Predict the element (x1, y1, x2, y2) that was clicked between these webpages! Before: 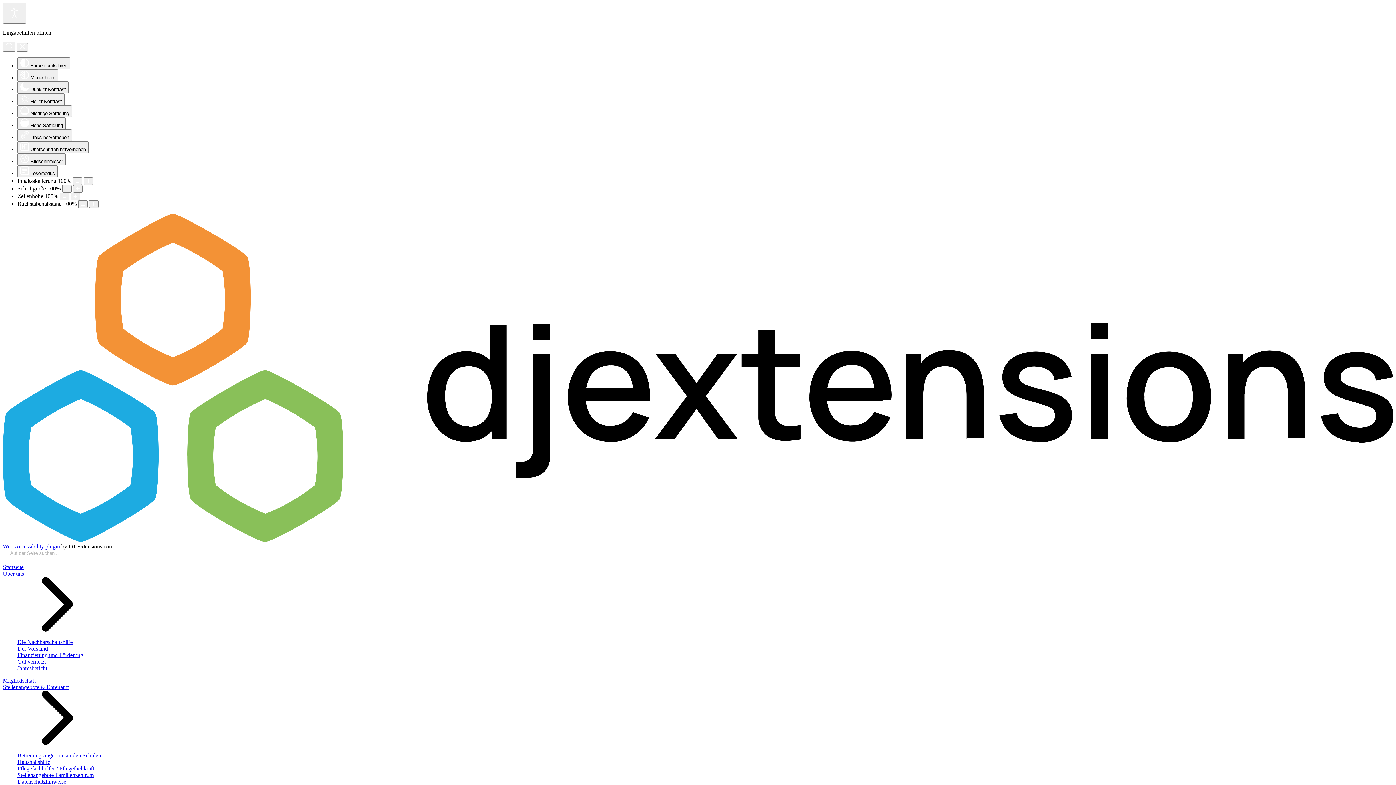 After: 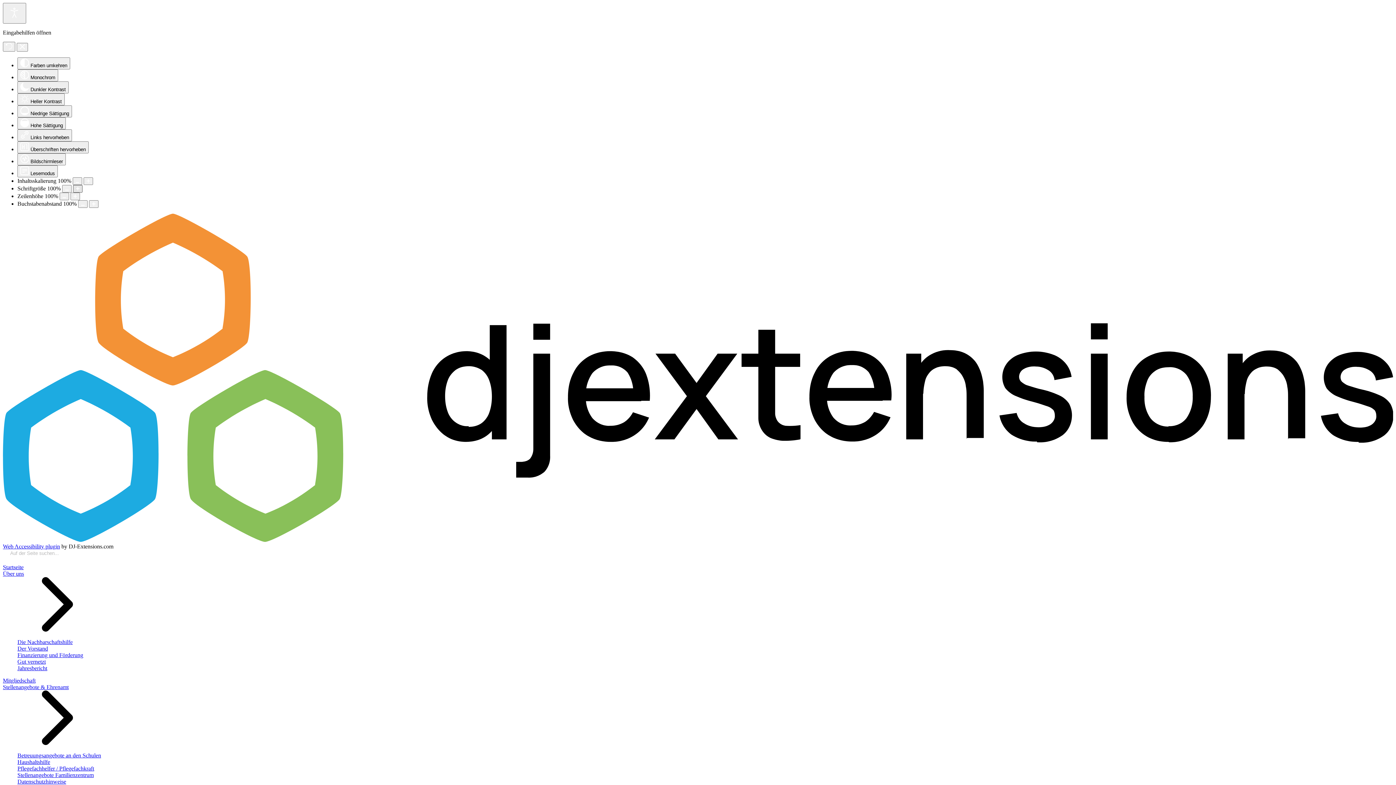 Action: label: Schriftgröße vergrößern bbox: (73, 185, 82, 192)